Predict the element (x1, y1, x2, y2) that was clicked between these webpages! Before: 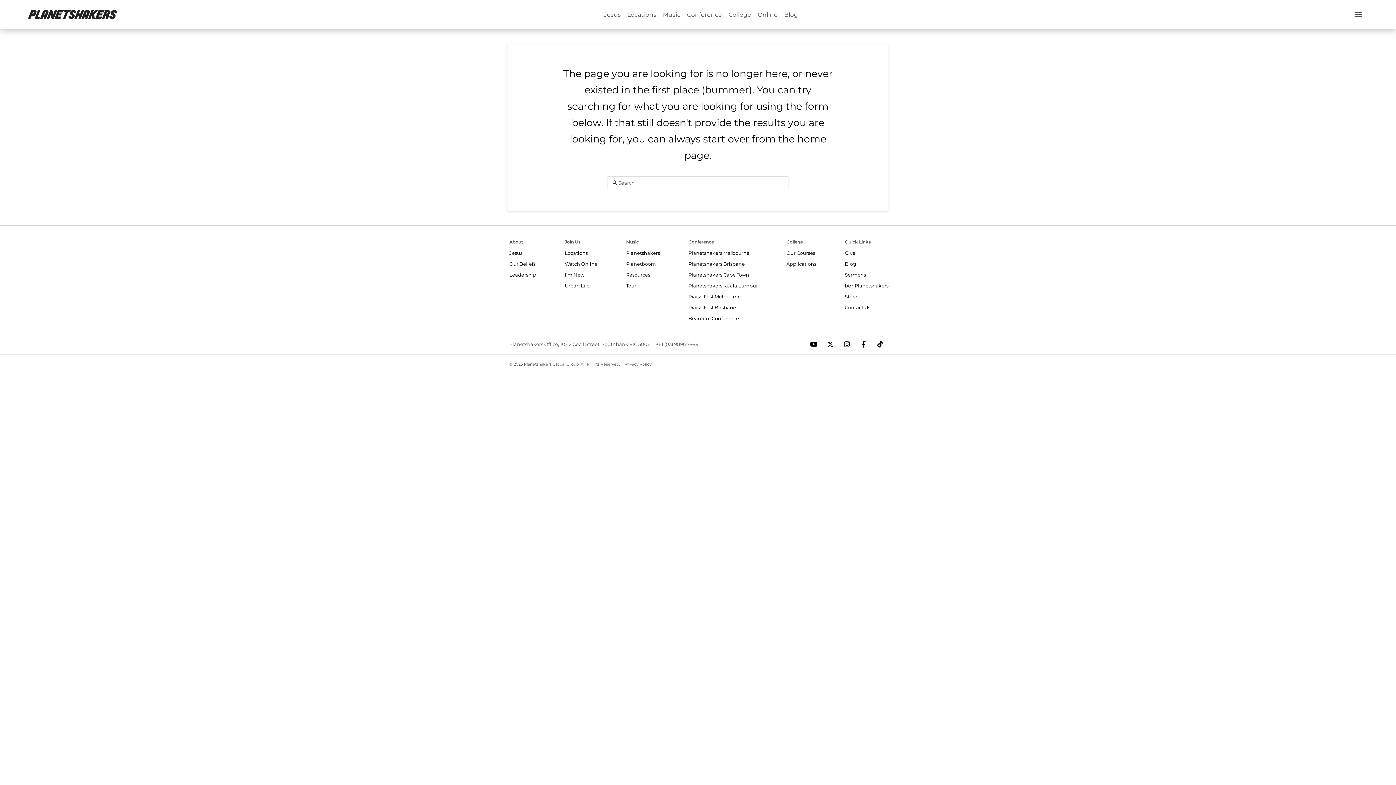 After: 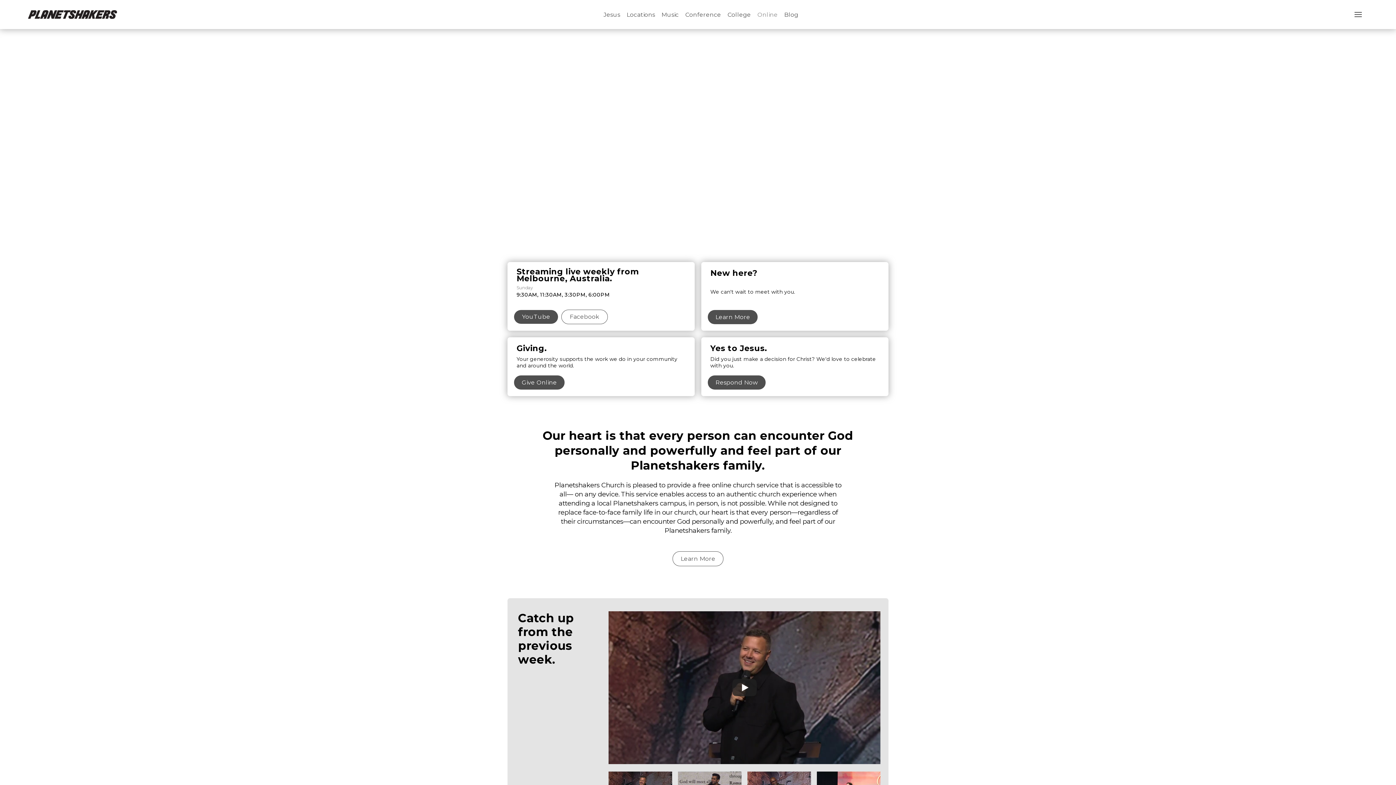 Action: label: Watch Online bbox: (563, 258, 597, 269)